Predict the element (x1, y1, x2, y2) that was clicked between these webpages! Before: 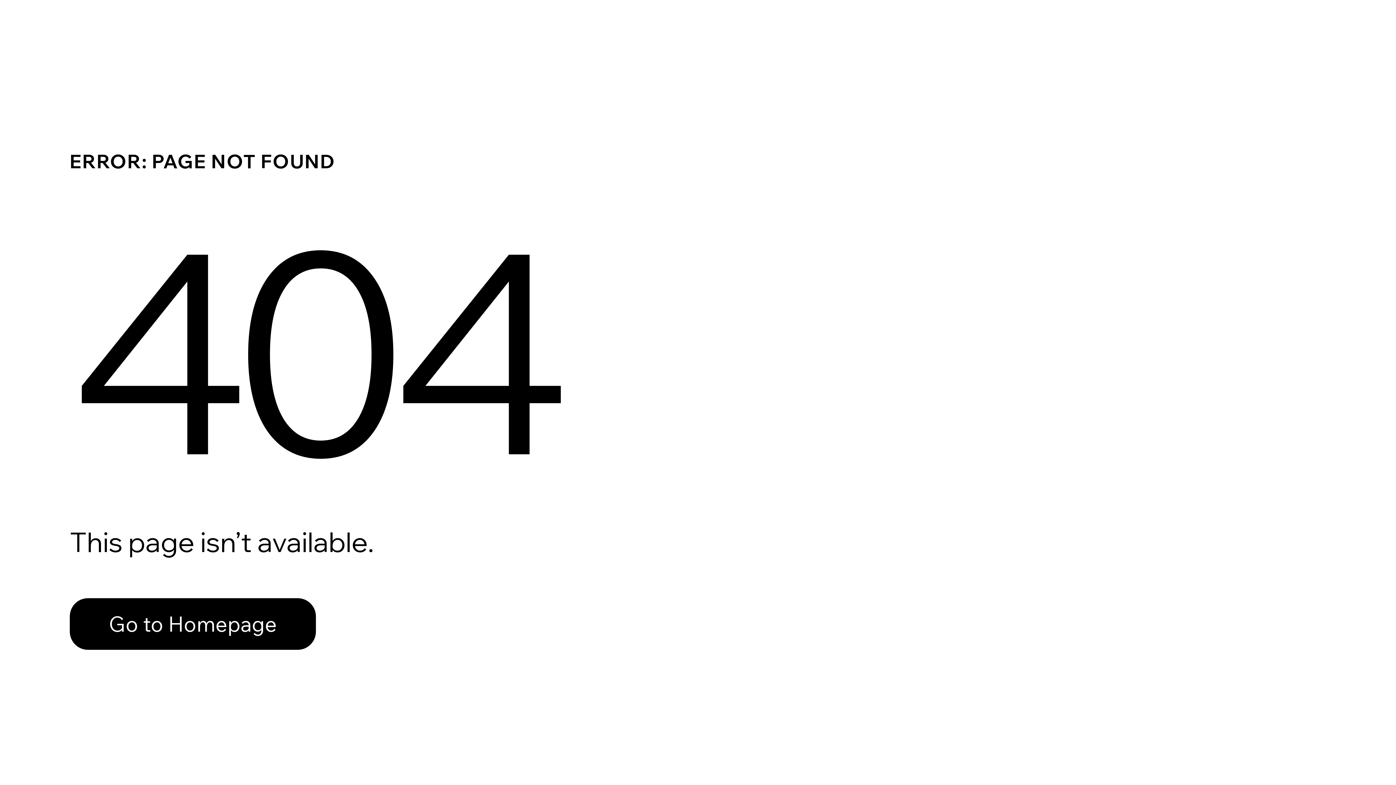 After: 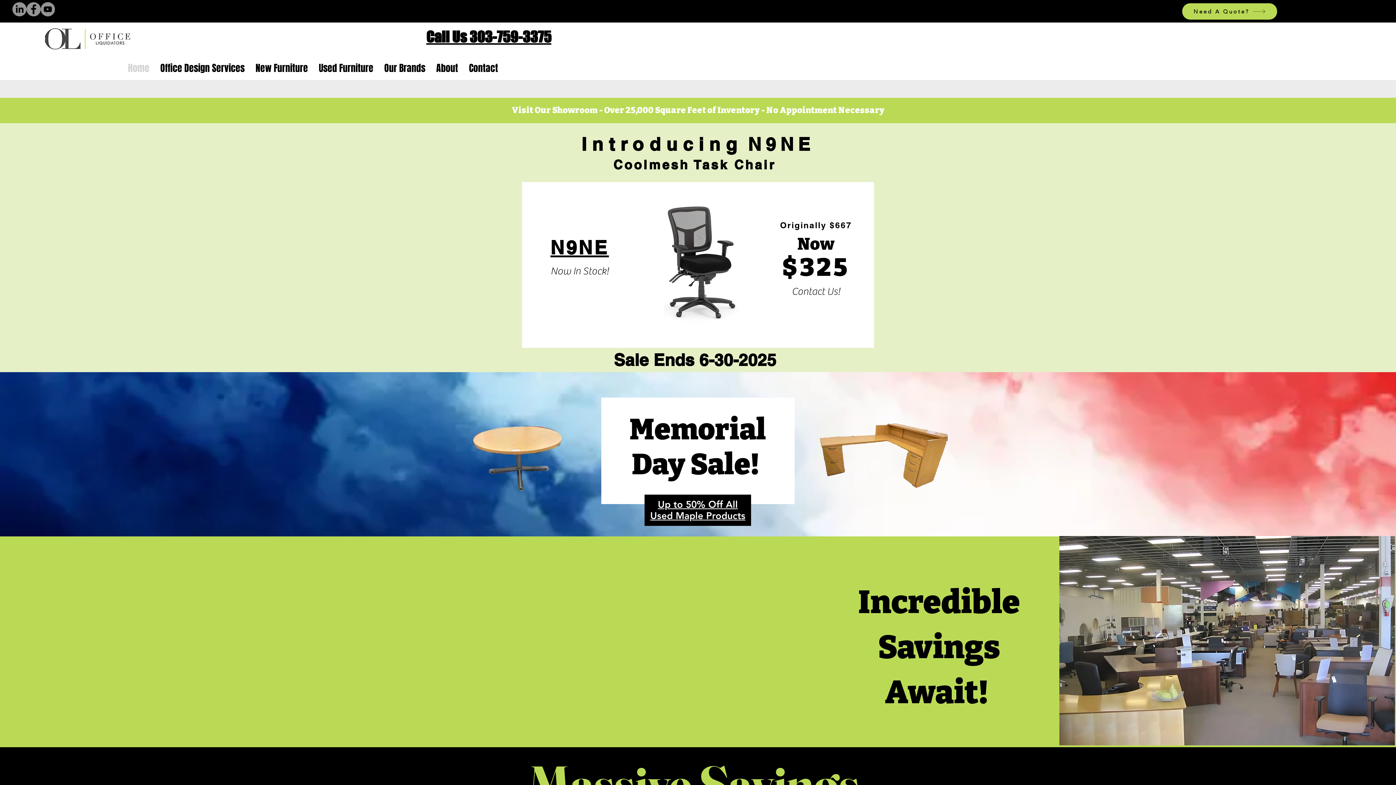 Action: bbox: (69, 582, 768, 659) label: Go to Homepage